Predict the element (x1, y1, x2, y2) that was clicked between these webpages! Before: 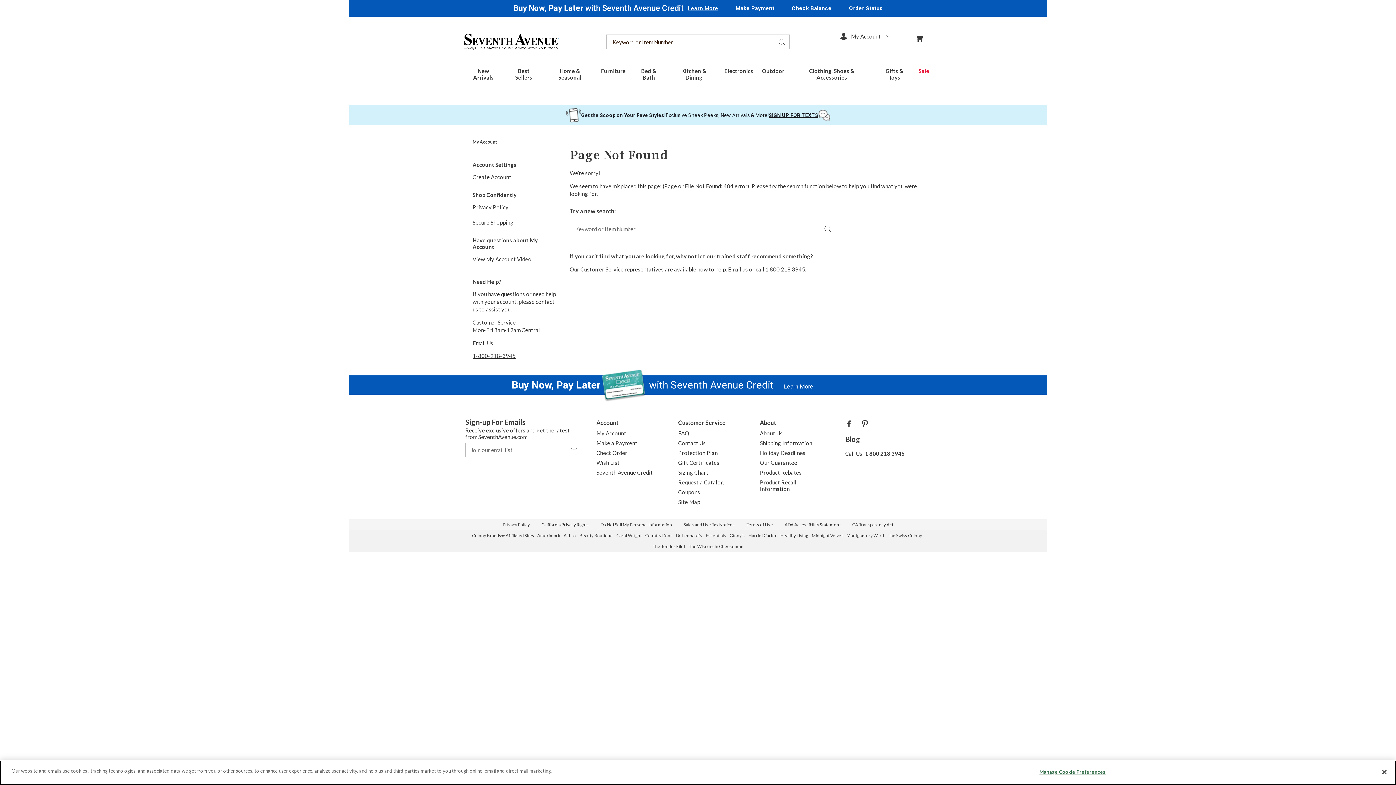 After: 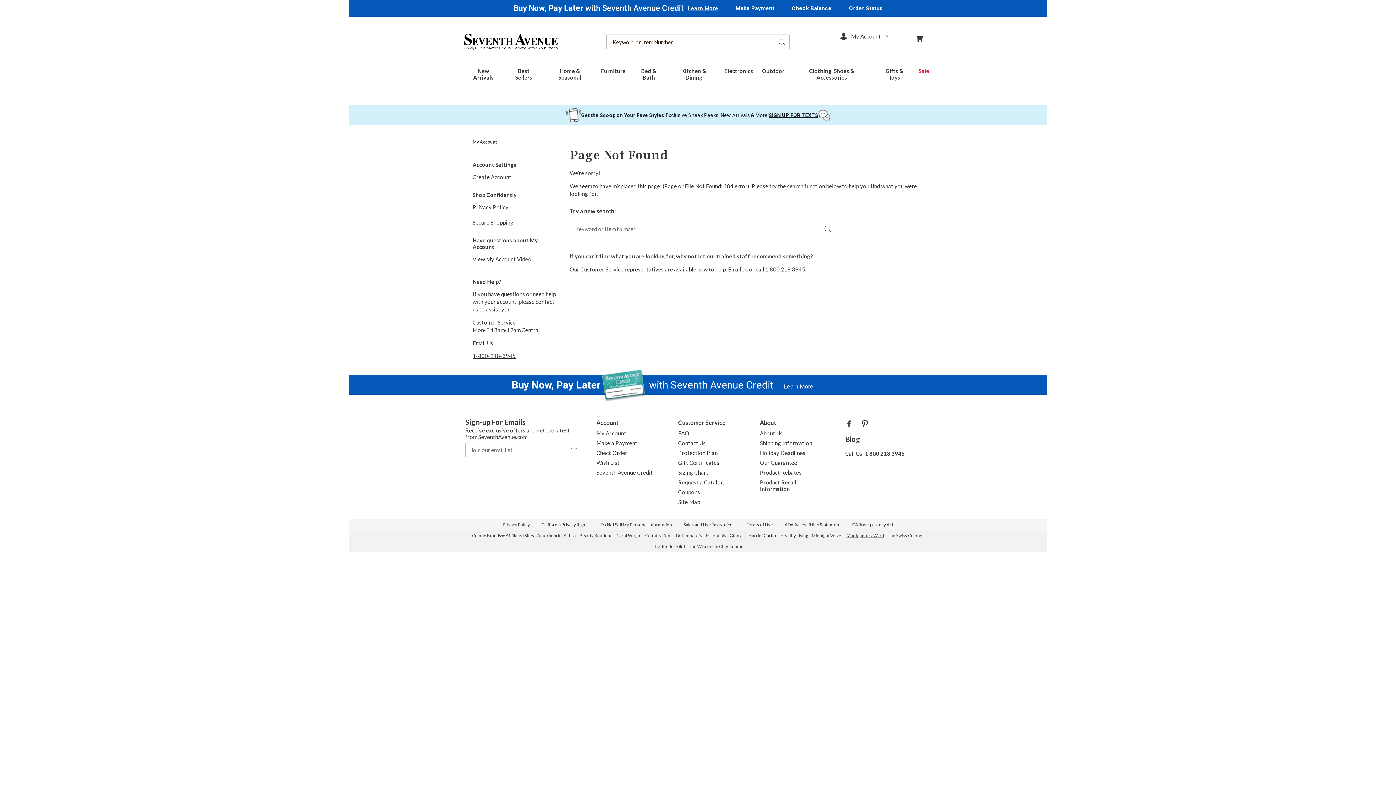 Action: label: Montgomery Ward bbox: (846, 533, 884, 538)